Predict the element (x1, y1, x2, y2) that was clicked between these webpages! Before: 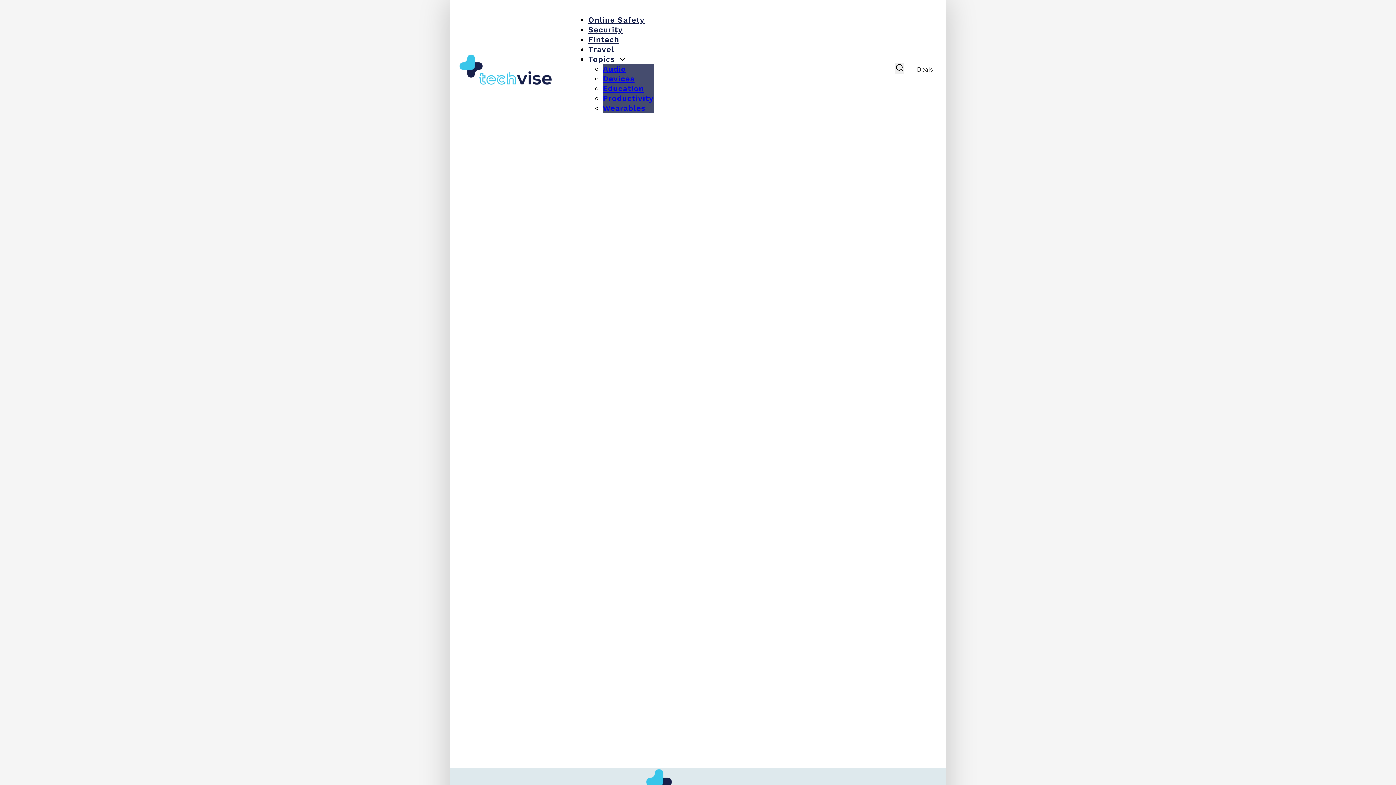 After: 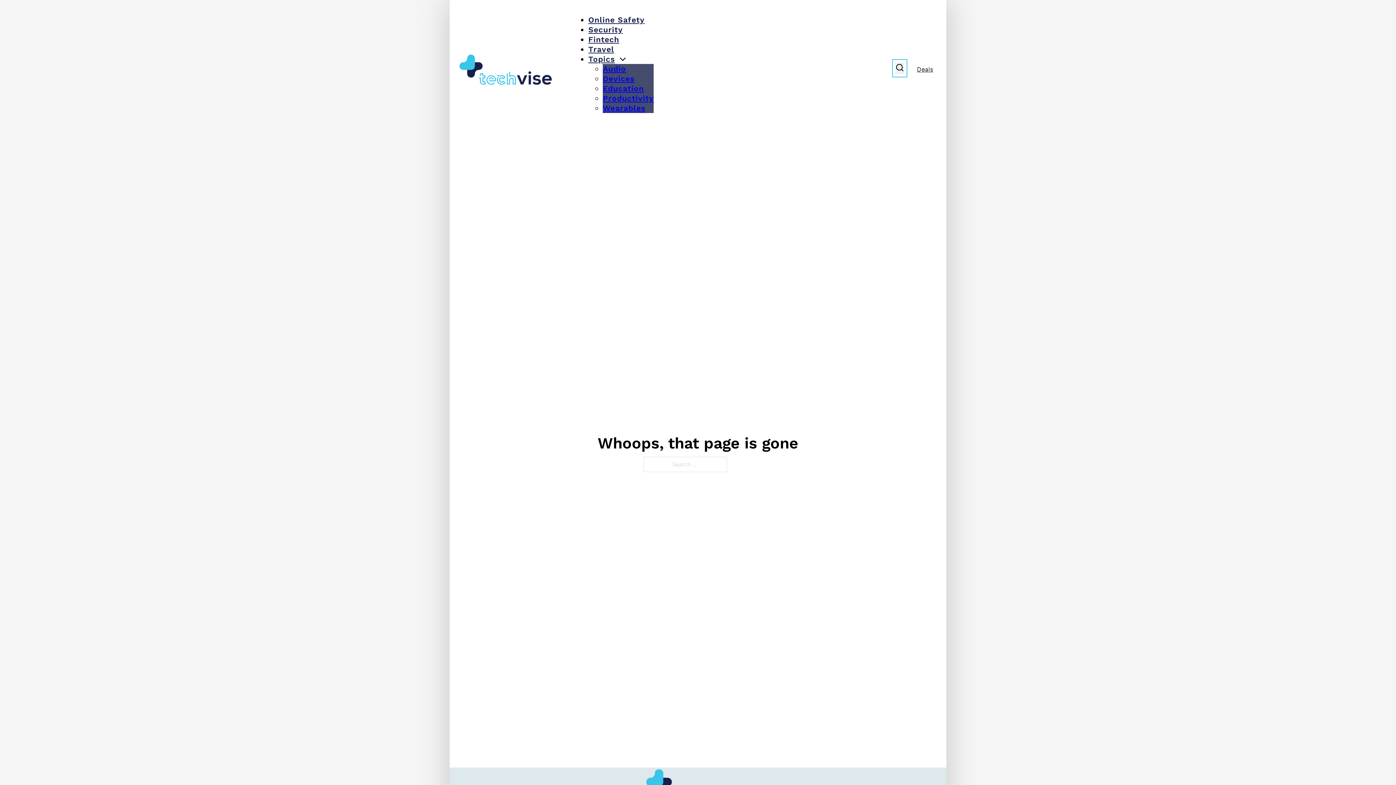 Action: bbox: (895, 62, 904, 74) label: Toggle search